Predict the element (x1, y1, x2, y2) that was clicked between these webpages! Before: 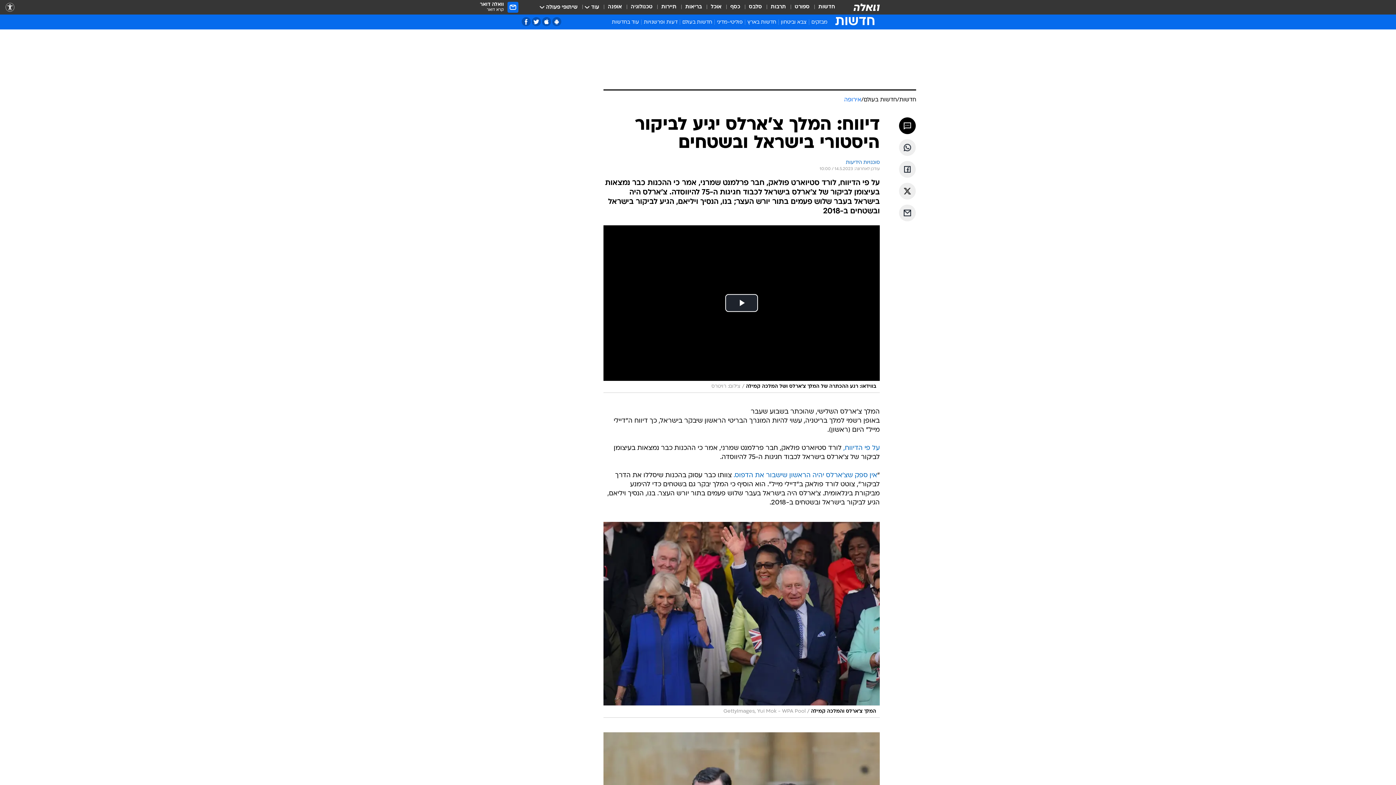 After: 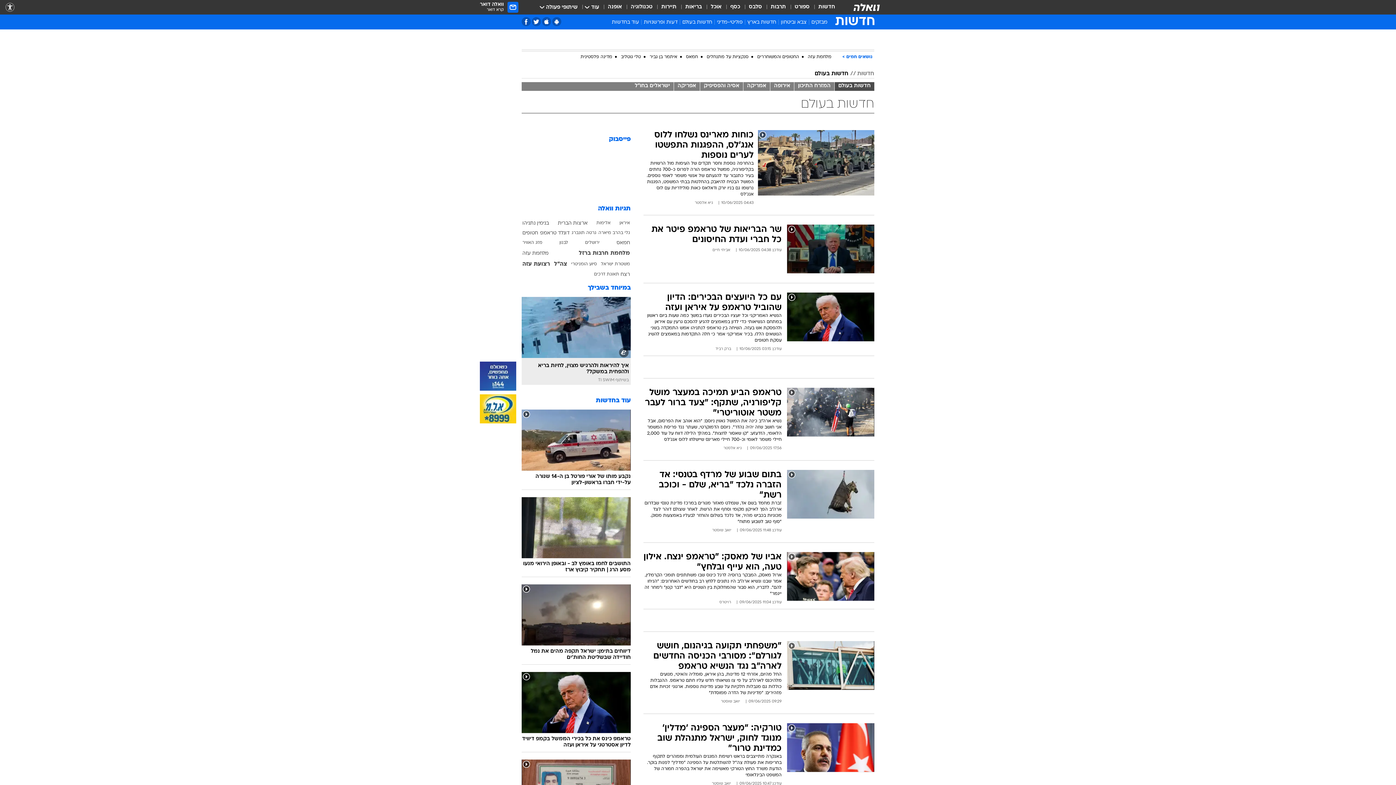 Action: label: חדשות בעולם bbox: (864, 96, 897, 104)